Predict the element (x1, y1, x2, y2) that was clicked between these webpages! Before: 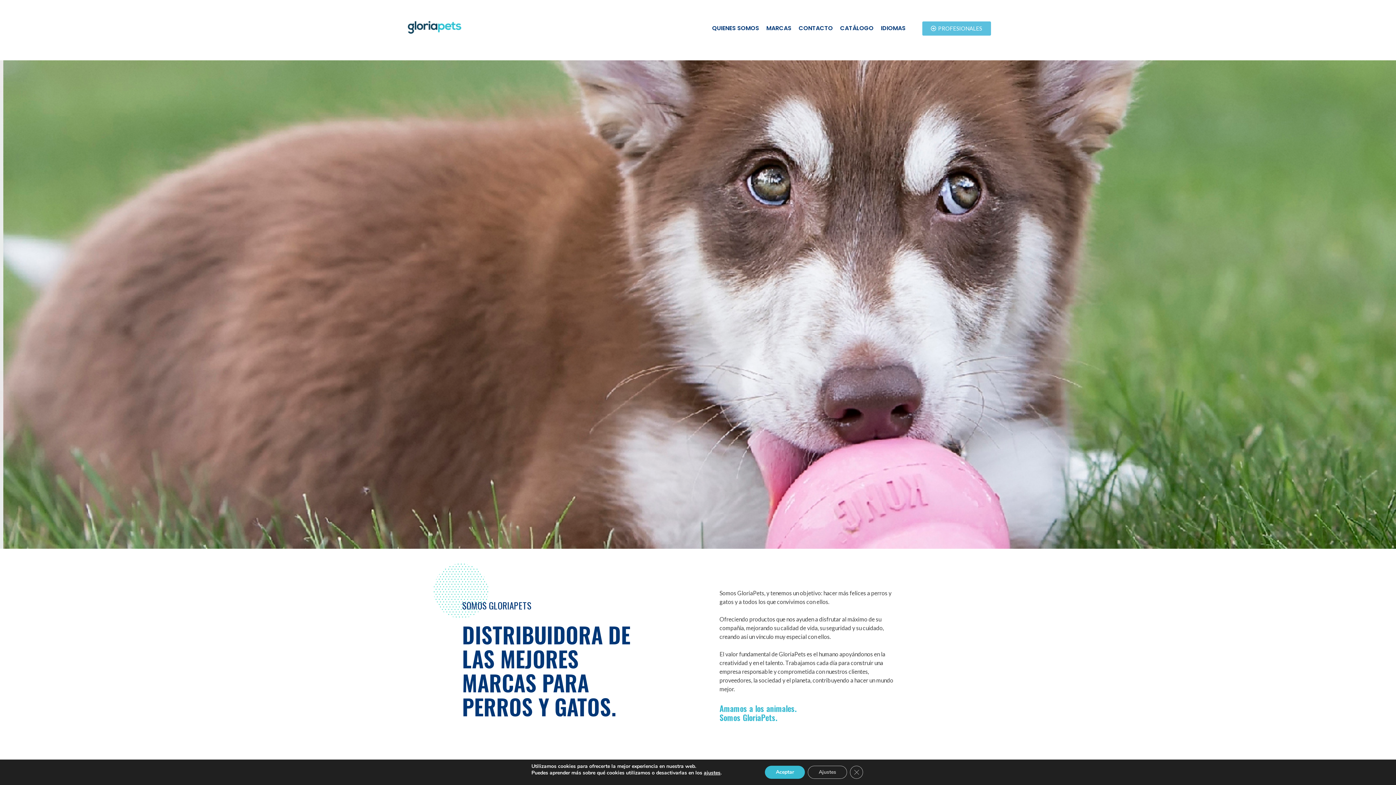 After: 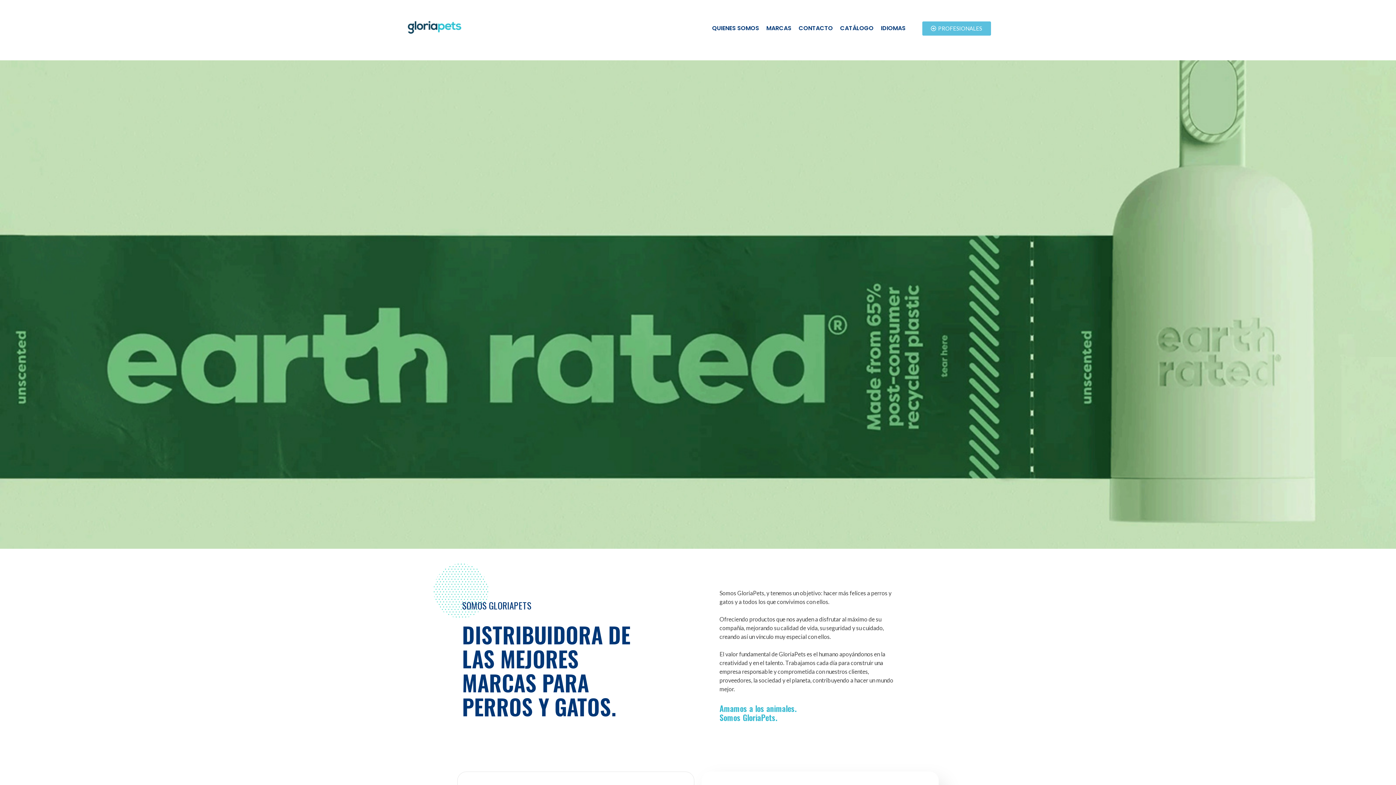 Action: bbox: (765, 766, 805, 779) label: Aceptar